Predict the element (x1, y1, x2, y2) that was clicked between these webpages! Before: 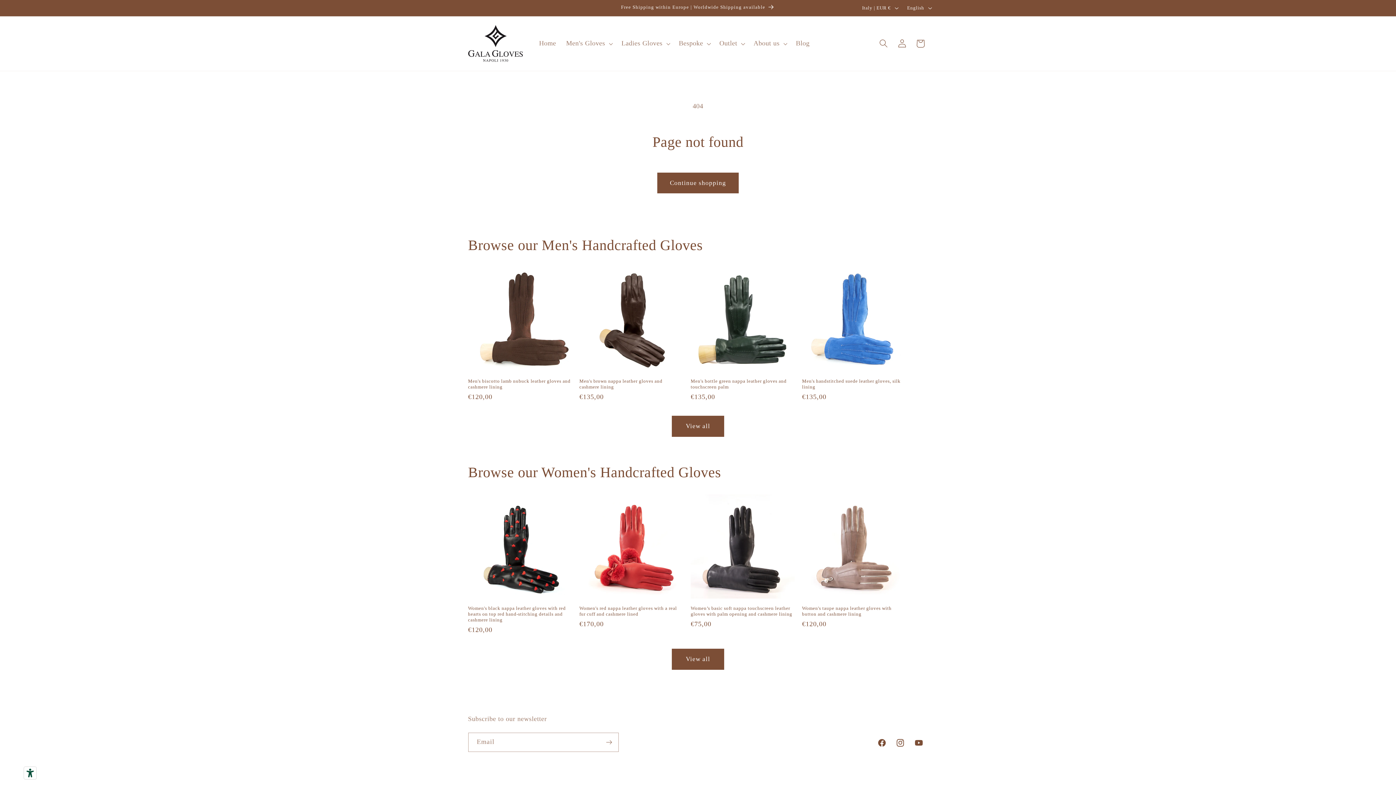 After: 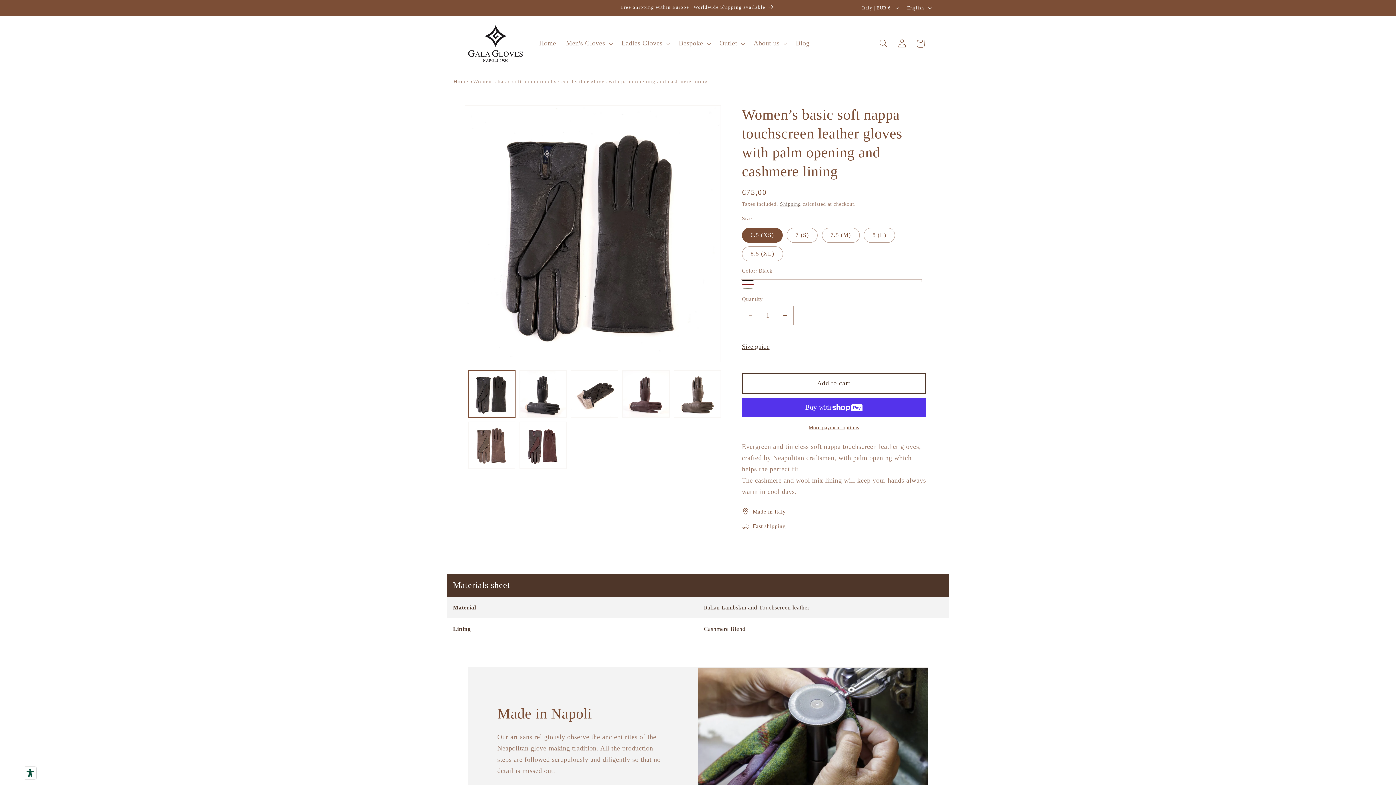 Action: label: Women’s basic soft nappa touchscreen leather gloves with palm opening and cashmere lining bbox: (690, 605, 795, 617)